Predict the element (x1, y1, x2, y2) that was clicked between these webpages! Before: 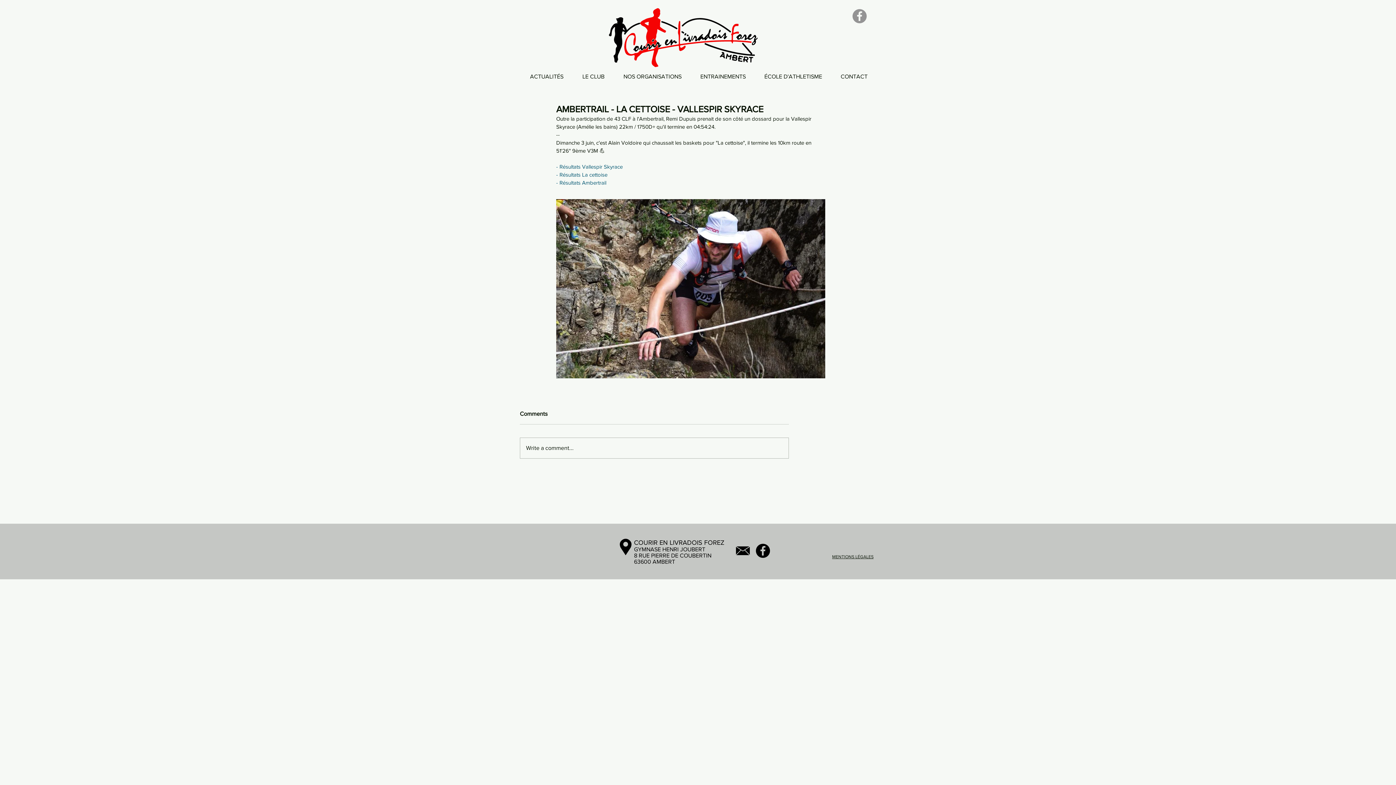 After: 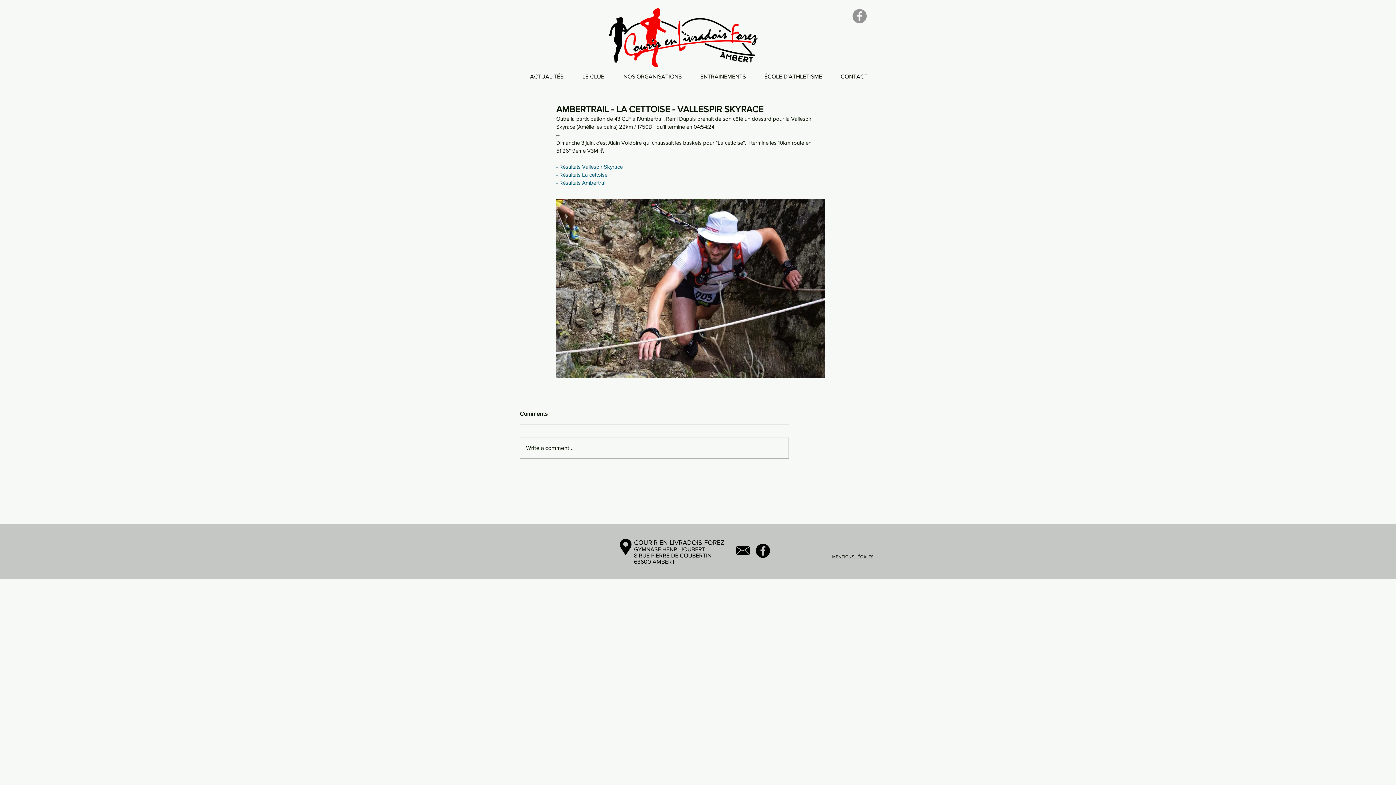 Action: label: ÉCOLE D'ATHLETISME bbox: (755, 70, 831, 82)